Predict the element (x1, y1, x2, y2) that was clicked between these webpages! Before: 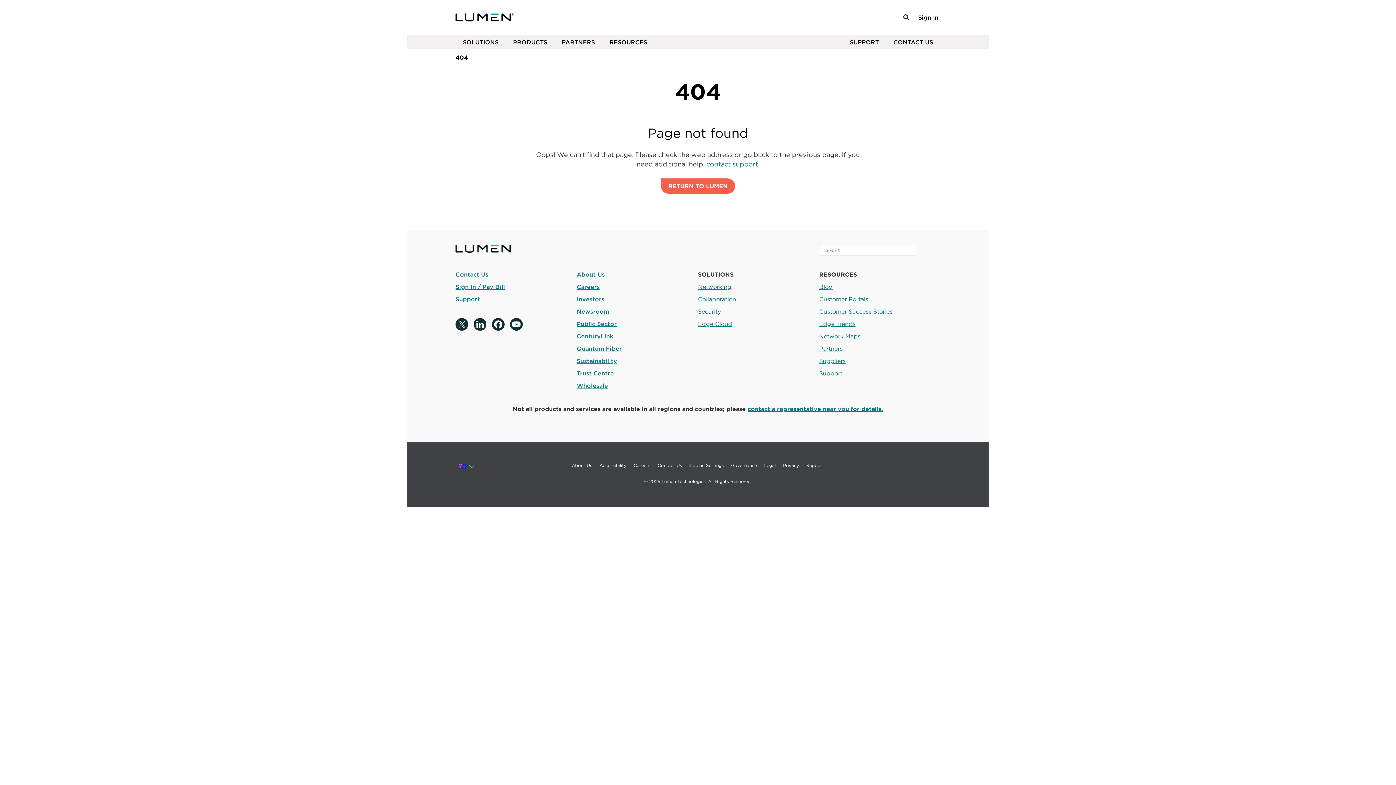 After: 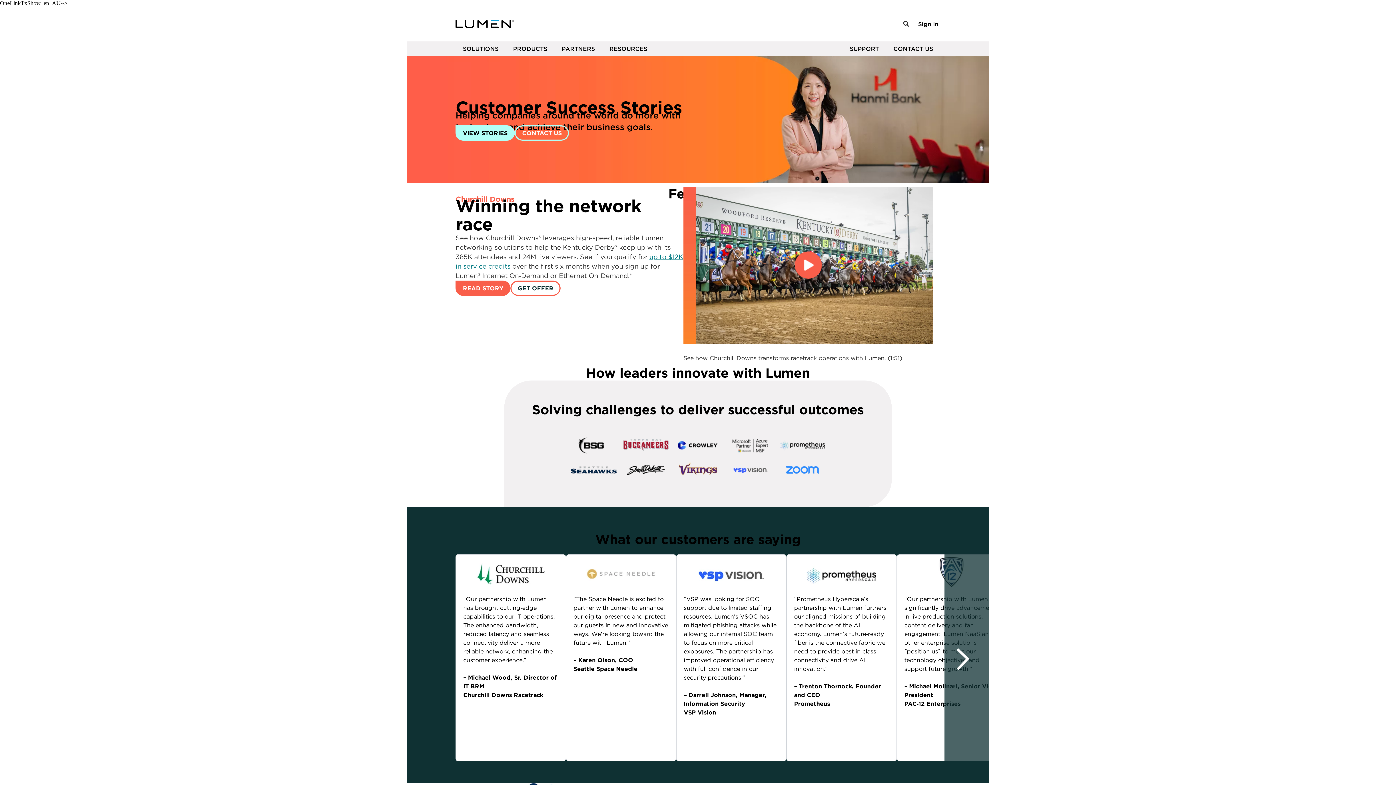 Action: bbox: (819, 308, 892, 315) label: Customer Success Stories